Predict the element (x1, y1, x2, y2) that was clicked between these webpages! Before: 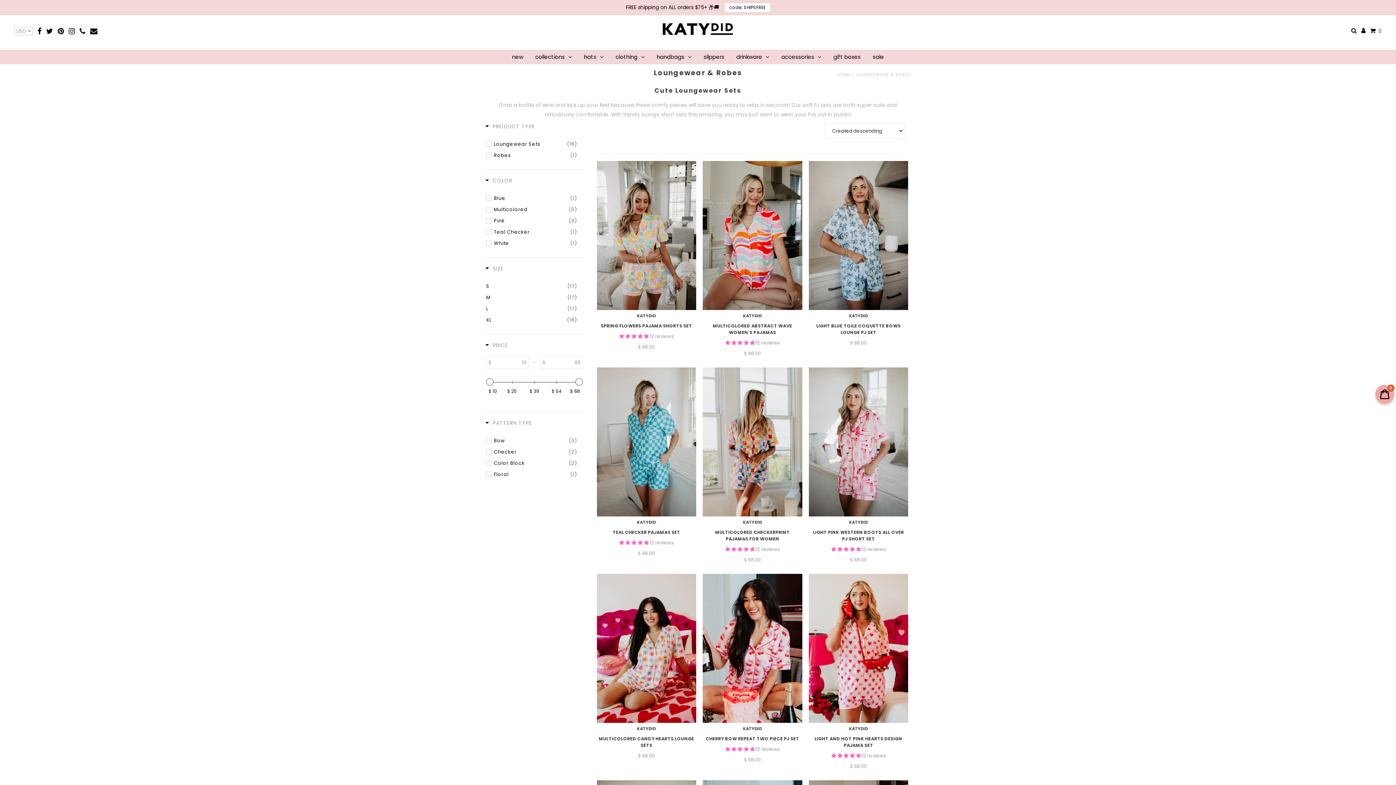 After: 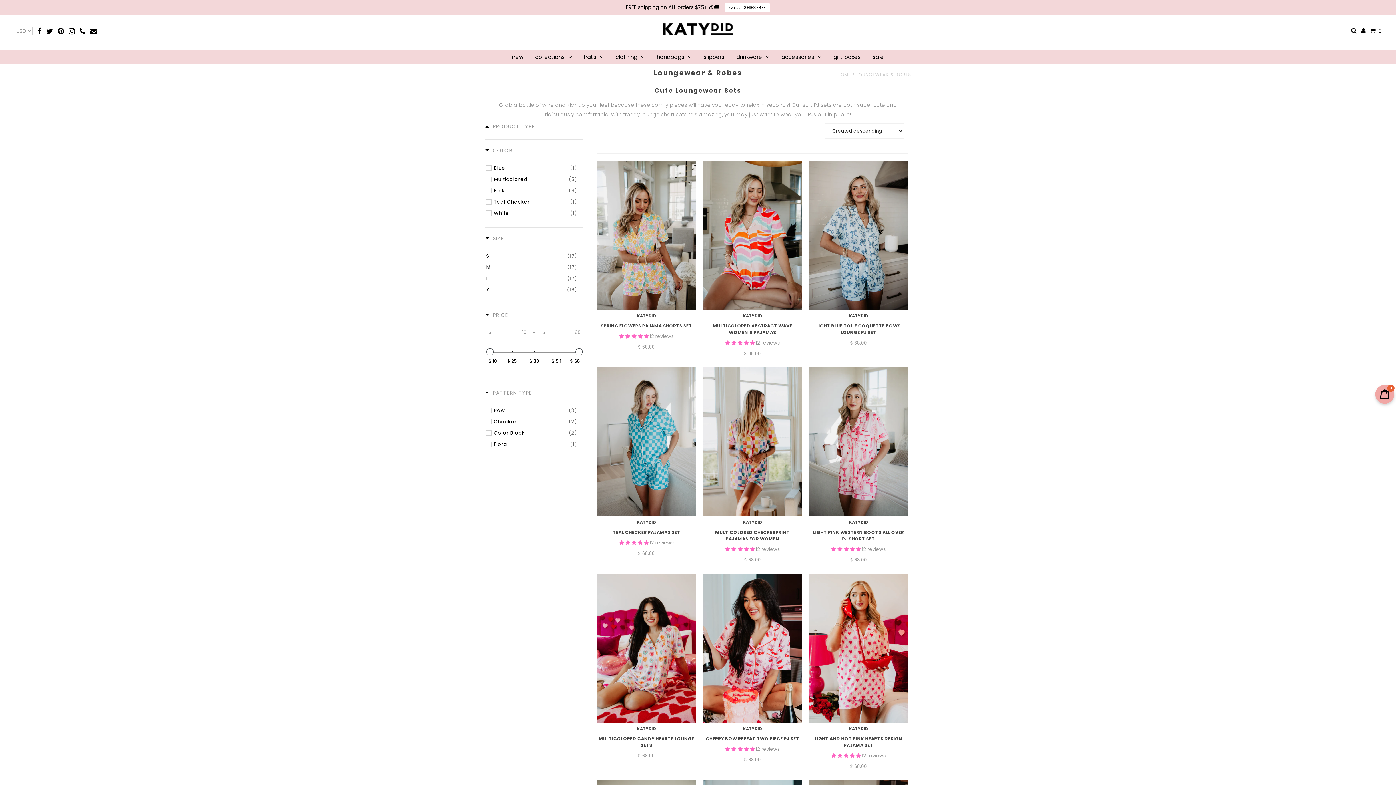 Action: bbox: (485, 122, 535, 132) label: Filter by Product Type